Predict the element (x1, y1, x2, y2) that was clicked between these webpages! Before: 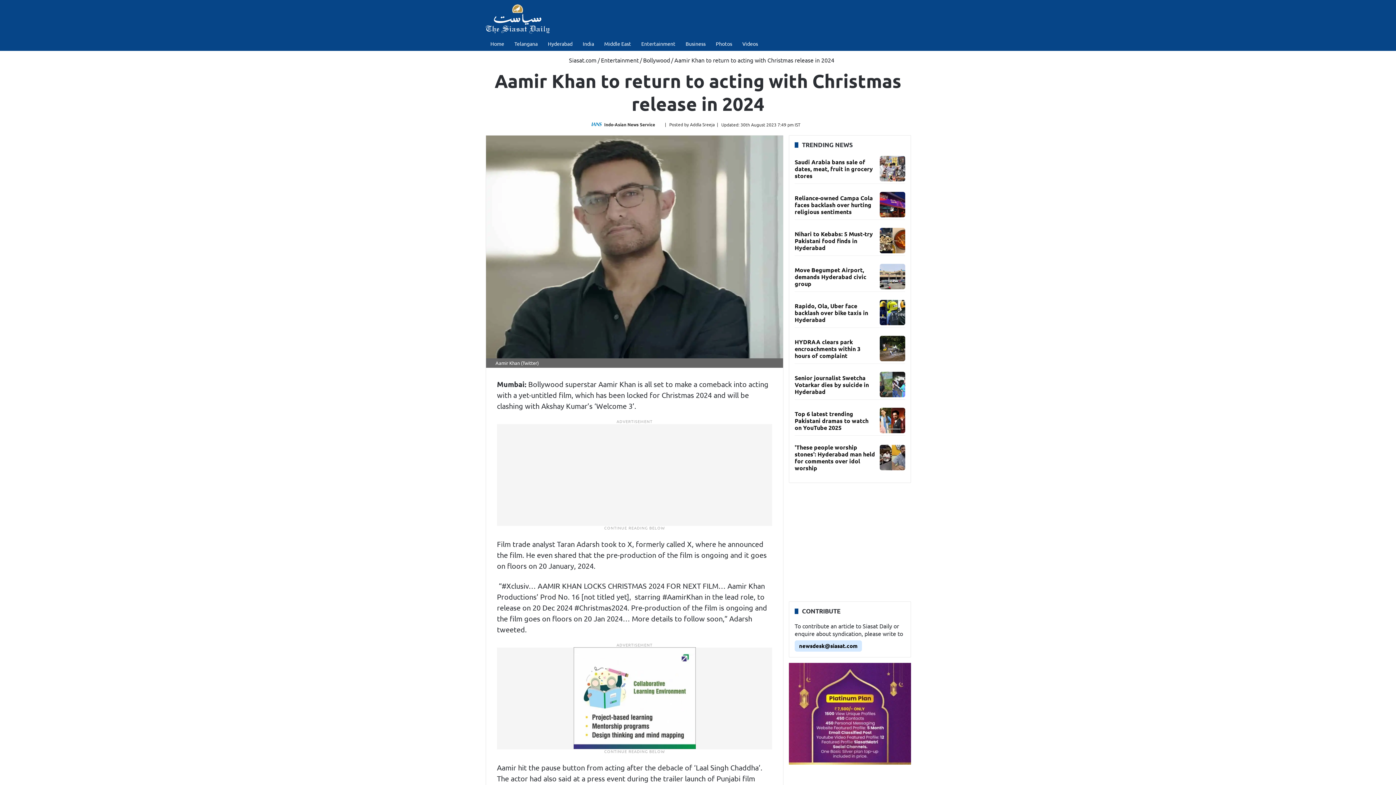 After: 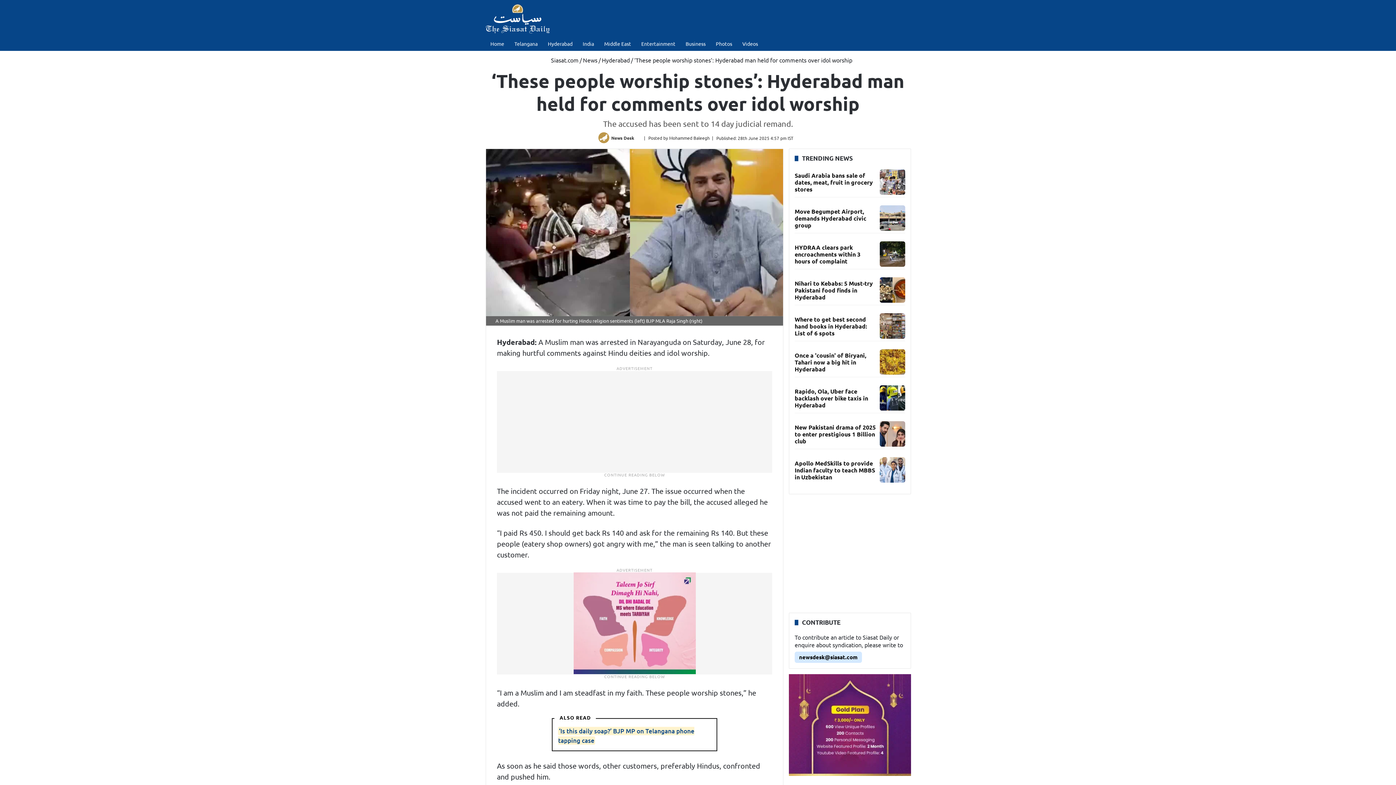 Action: label: 'These people worship stones': Hyderabad man held for comments over idol worship bbox: (794, 443, 875, 472)